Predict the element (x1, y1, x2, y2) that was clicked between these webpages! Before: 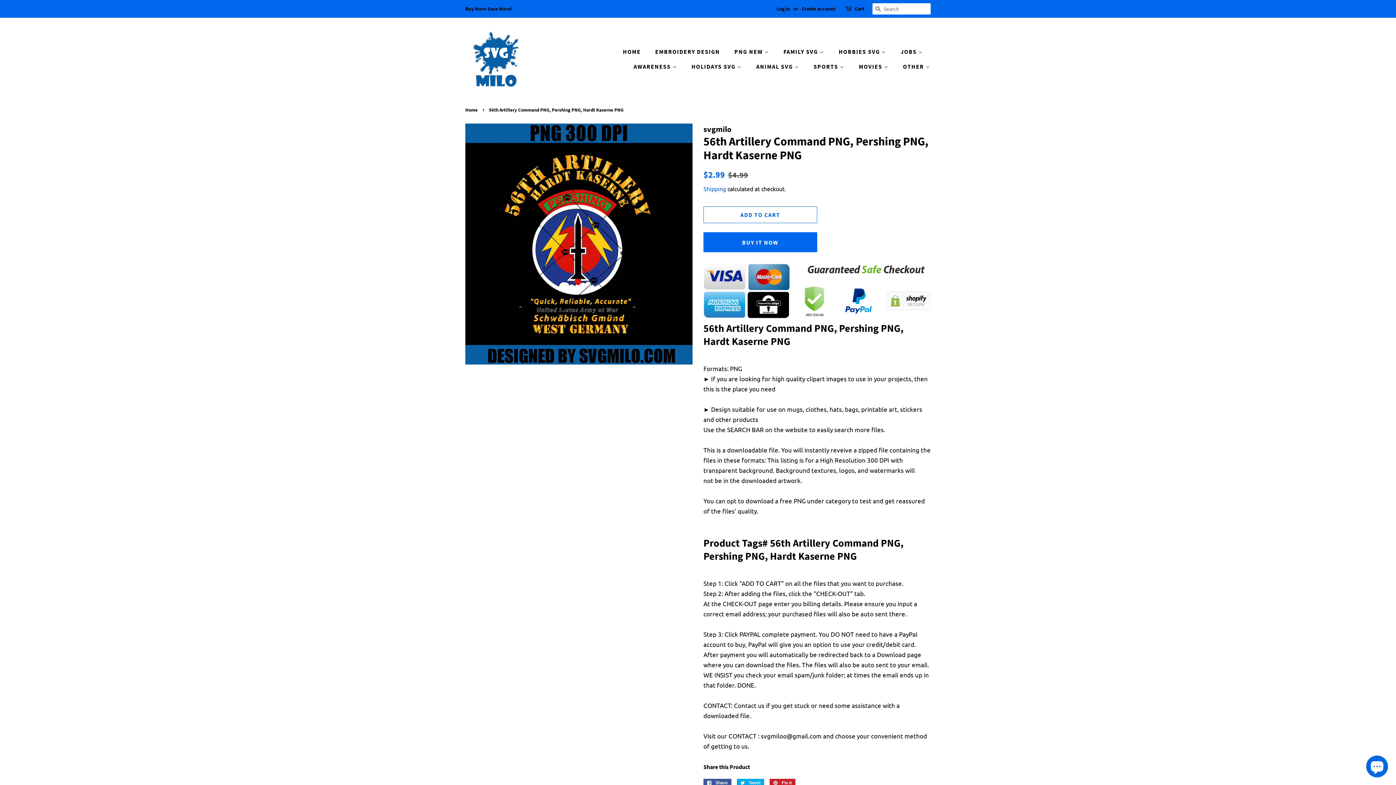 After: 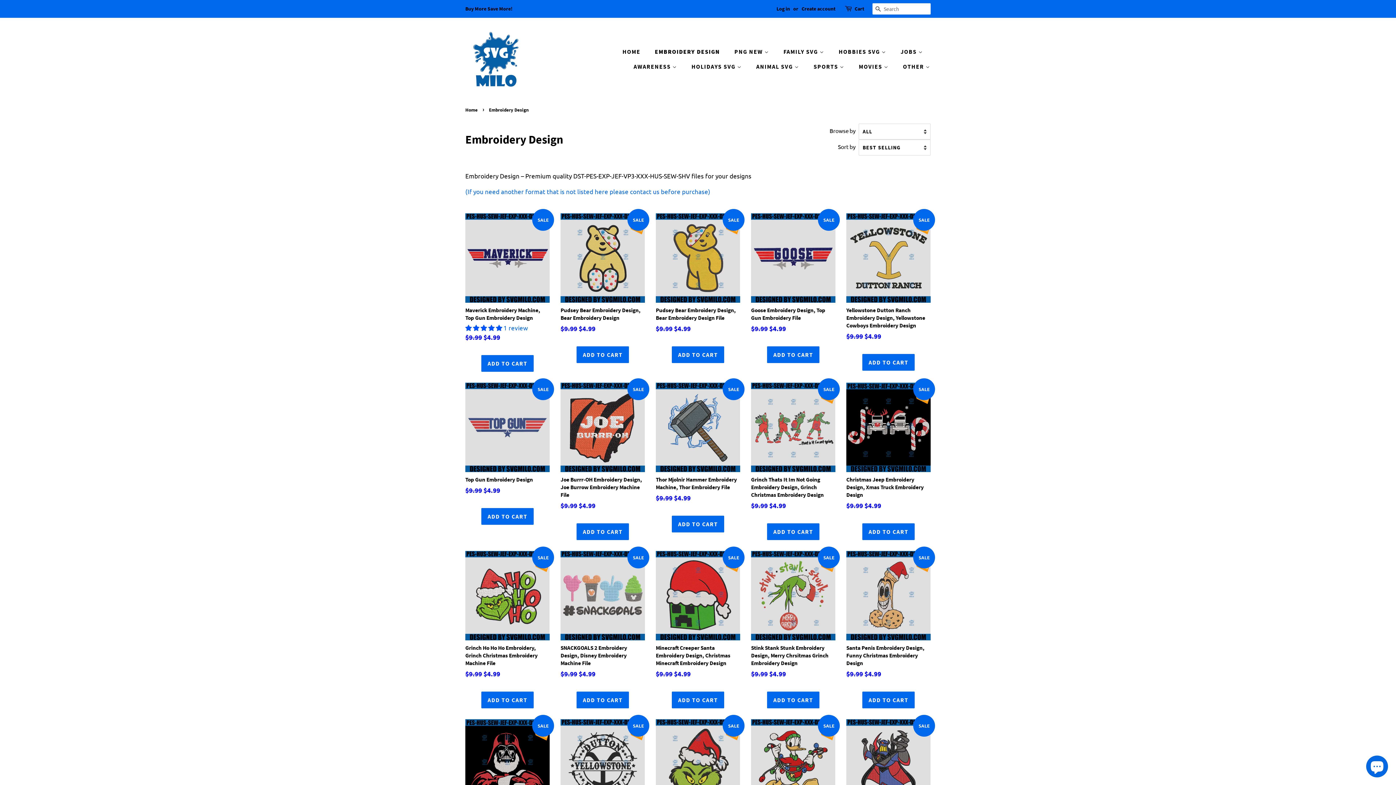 Action: bbox: (649, 44, 727, 59) label: EMBROIDERY DESIGN